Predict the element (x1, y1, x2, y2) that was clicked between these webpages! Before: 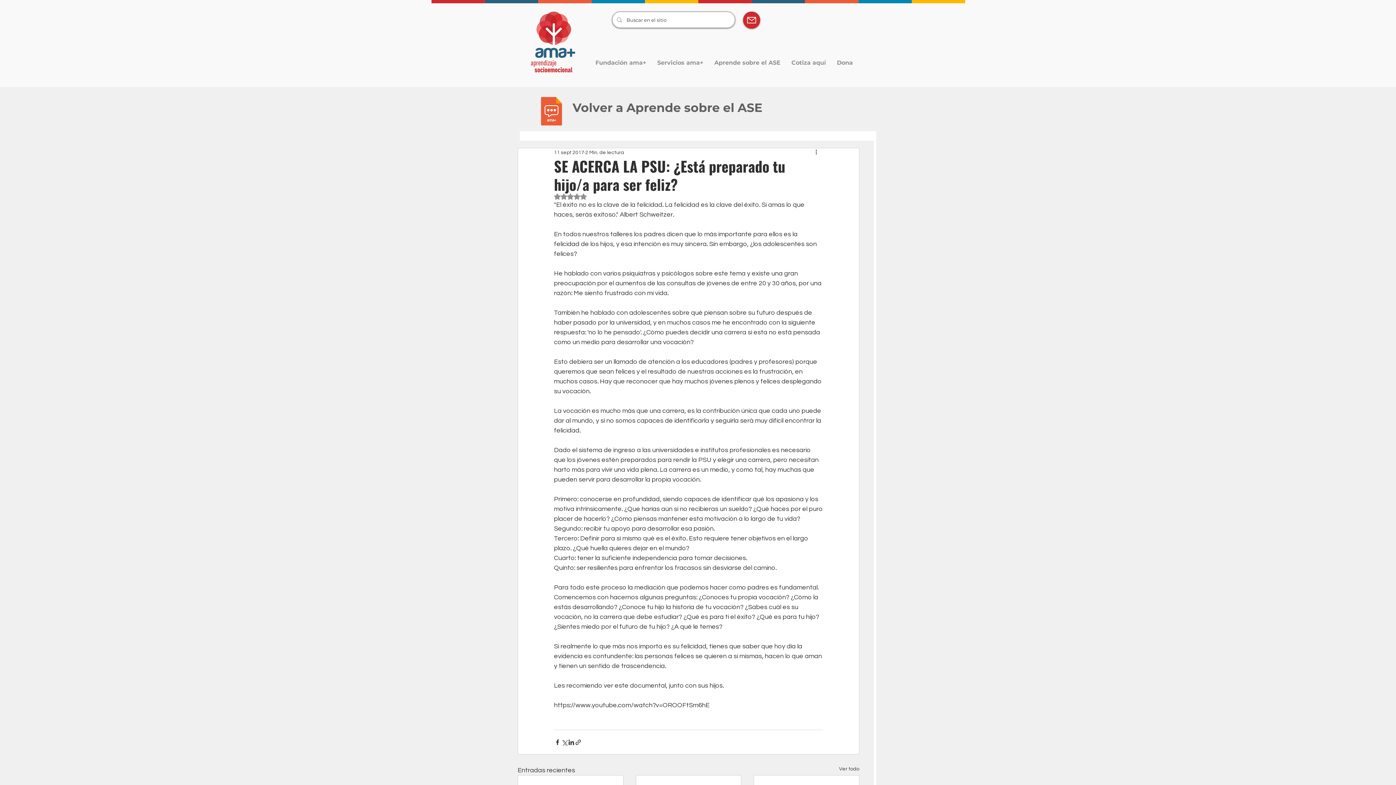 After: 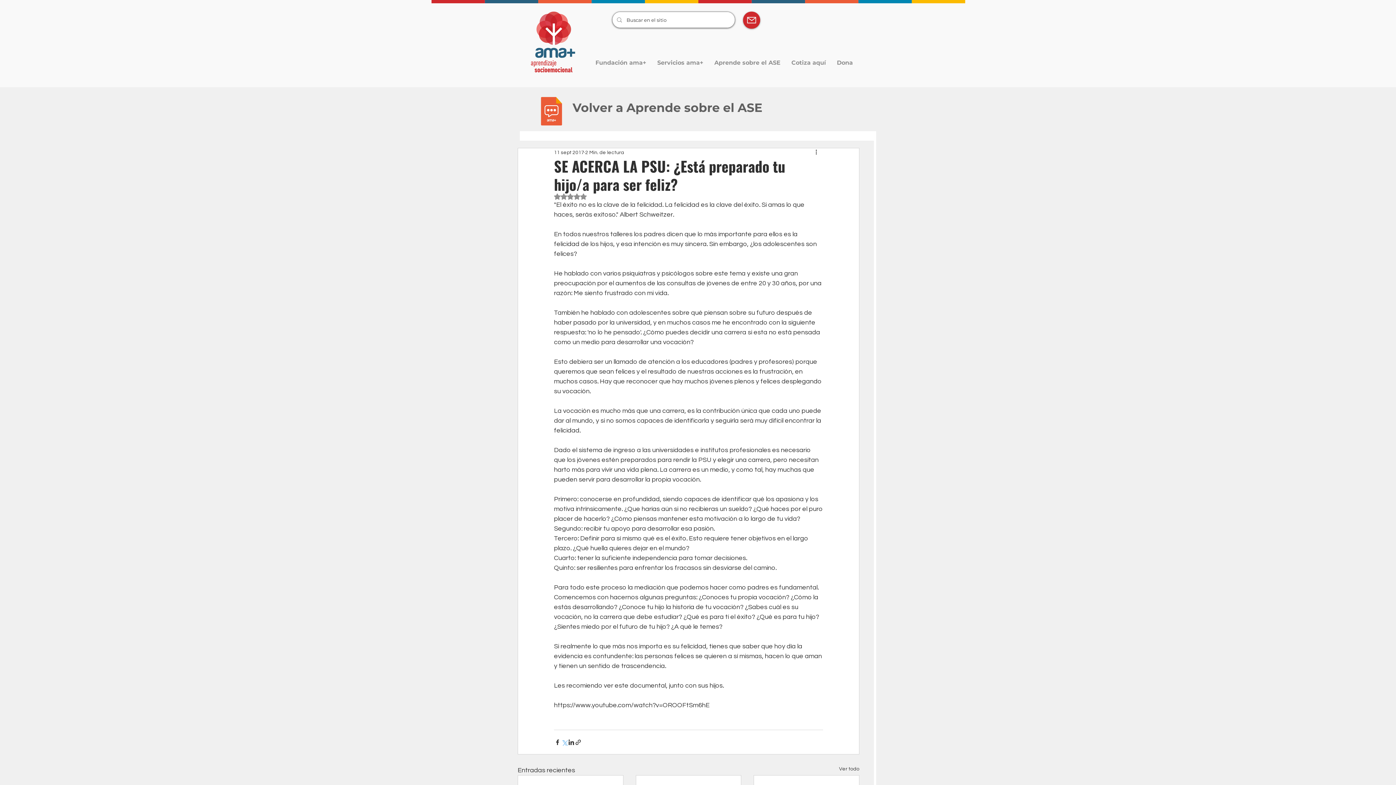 Action: bbox: (561, 739, 568, 746) label: Compartir a través de X (Twitter)